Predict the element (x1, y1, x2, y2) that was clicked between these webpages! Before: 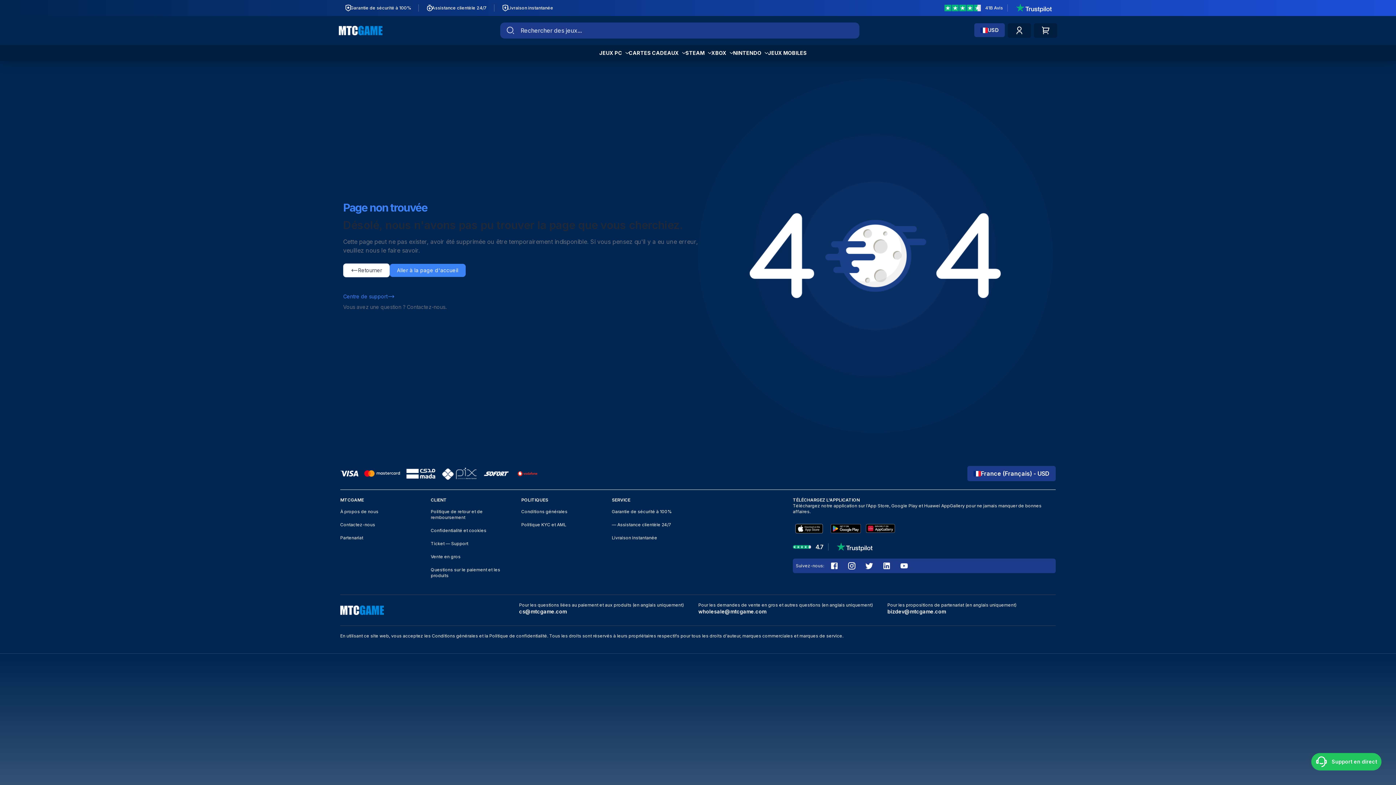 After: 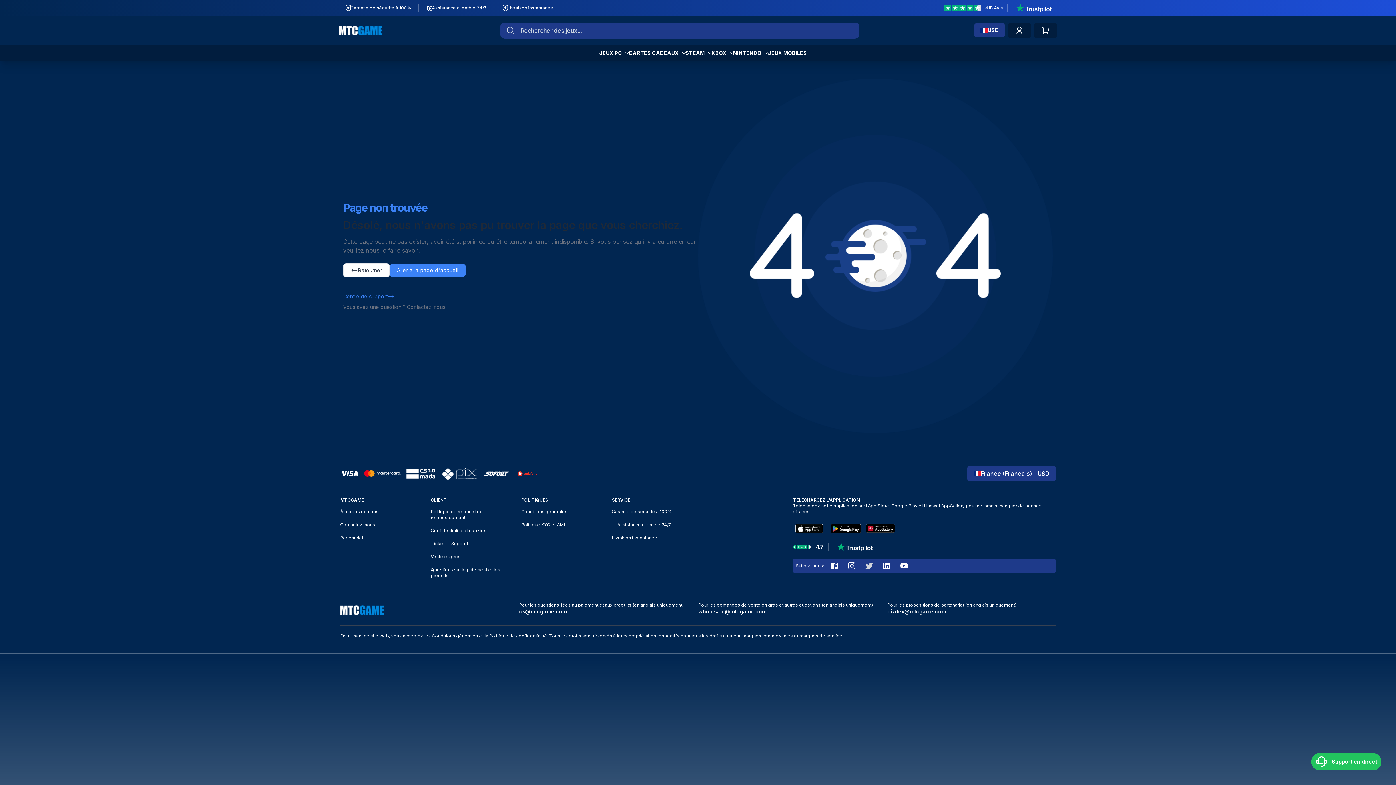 Action: bbox: (865, 561, 876, 570) label: Twitter